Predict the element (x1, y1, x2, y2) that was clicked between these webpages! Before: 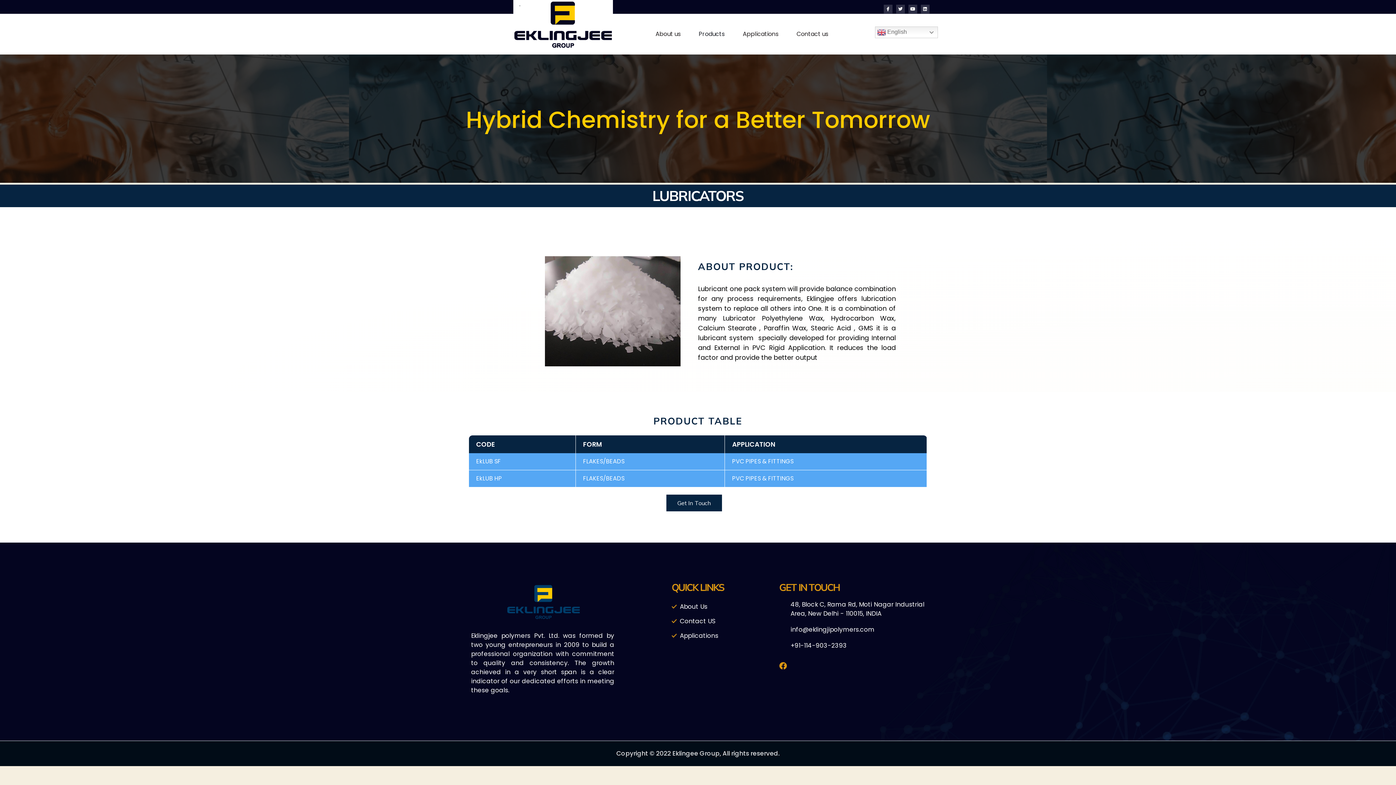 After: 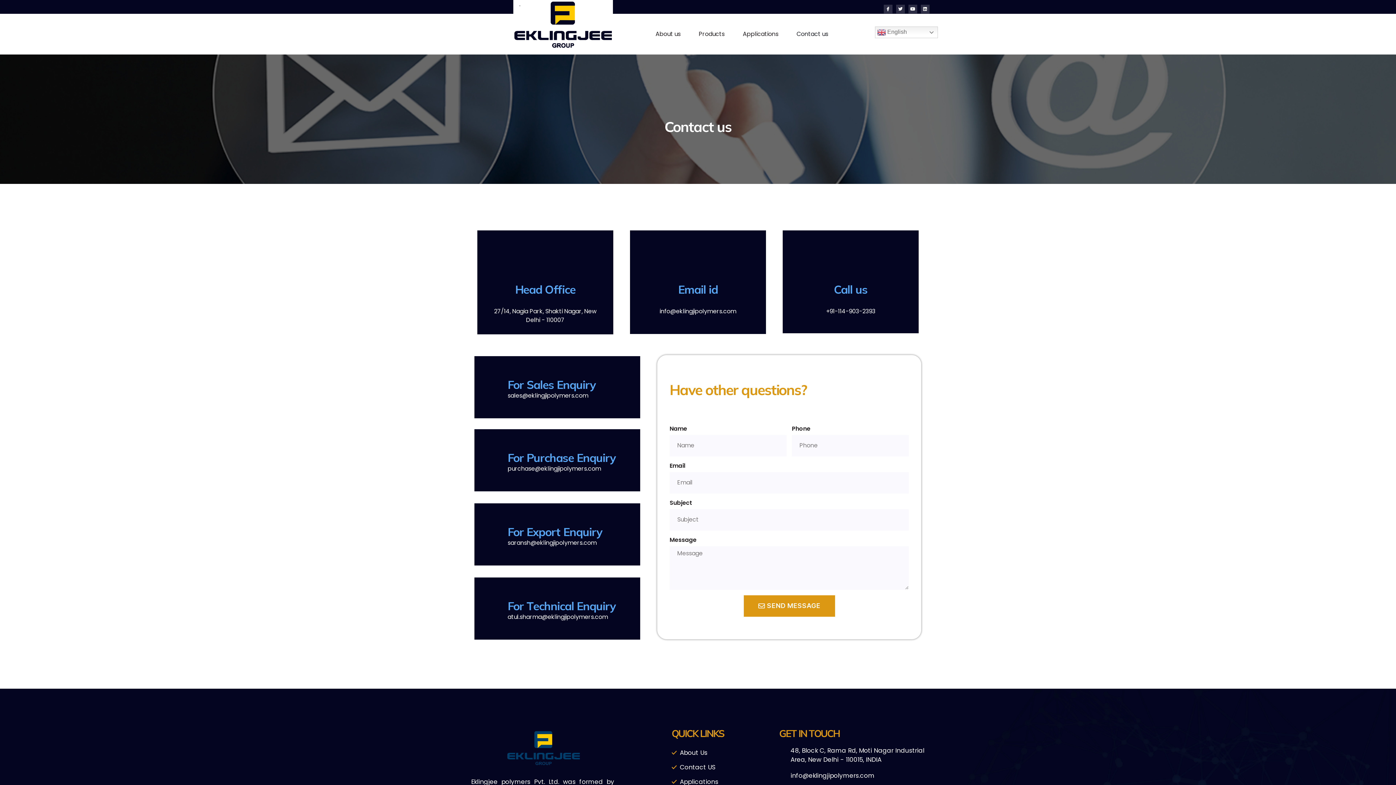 Action: label: Get In Touch bbox: (666, 494, 722, 511)